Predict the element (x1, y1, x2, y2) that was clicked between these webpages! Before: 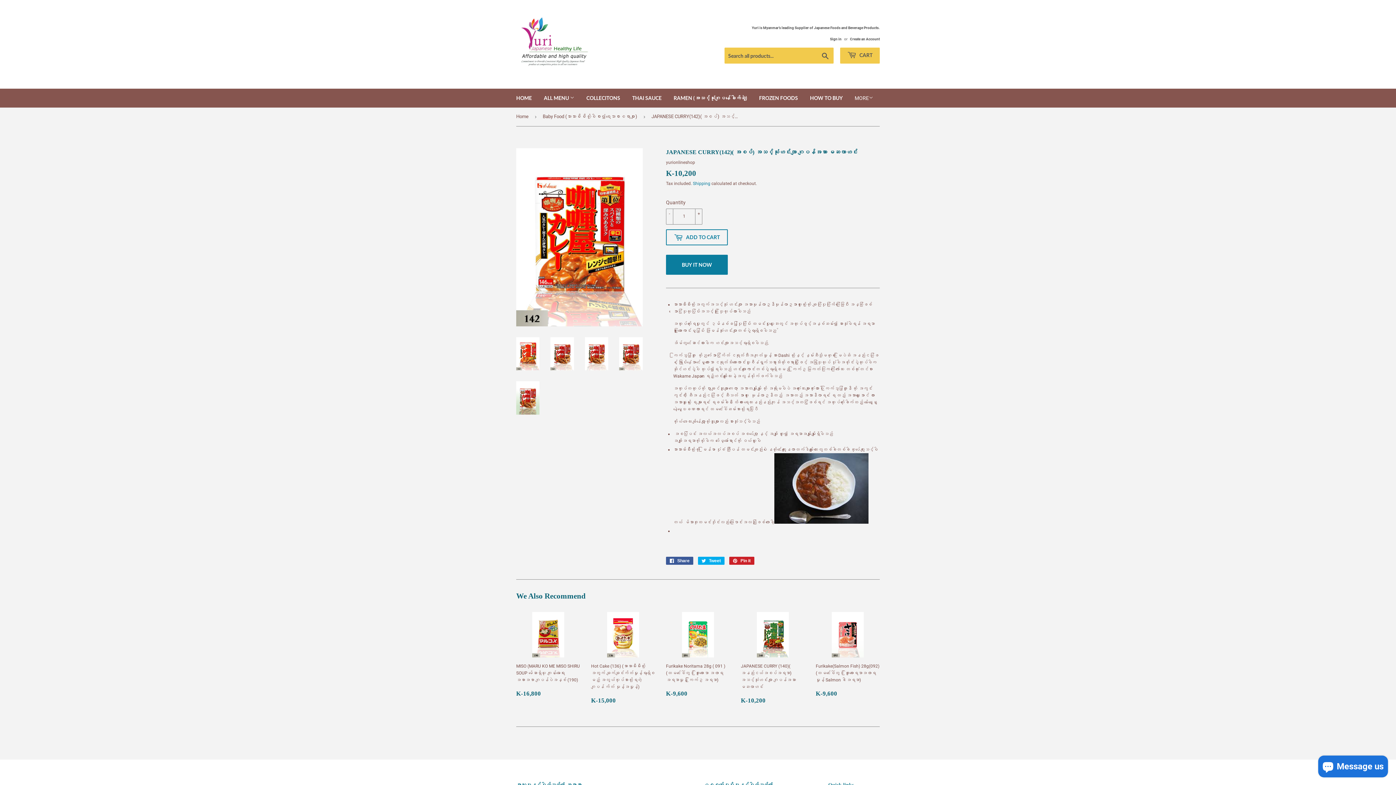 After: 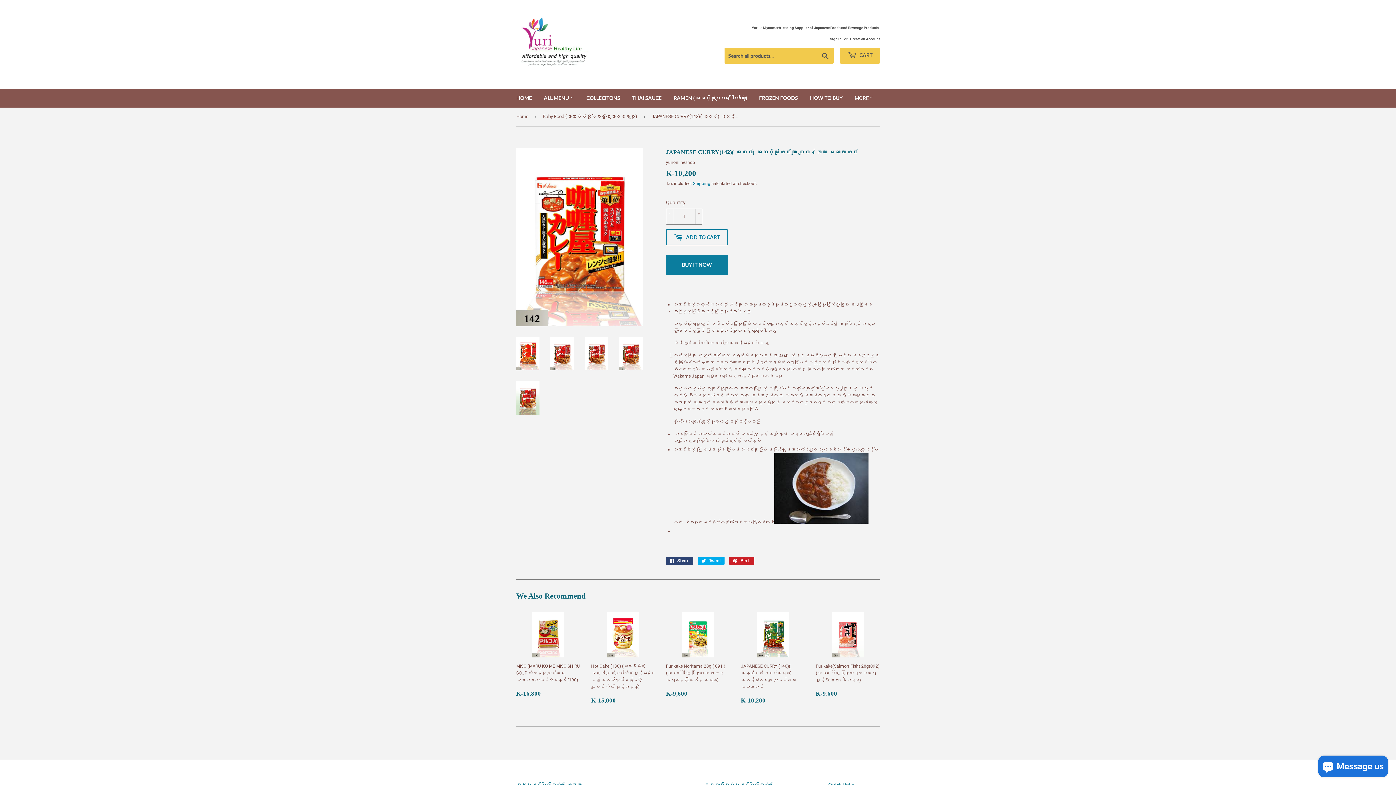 Action: bbox: (666, 556, 693, 564) label:  Share
Share on Facebook